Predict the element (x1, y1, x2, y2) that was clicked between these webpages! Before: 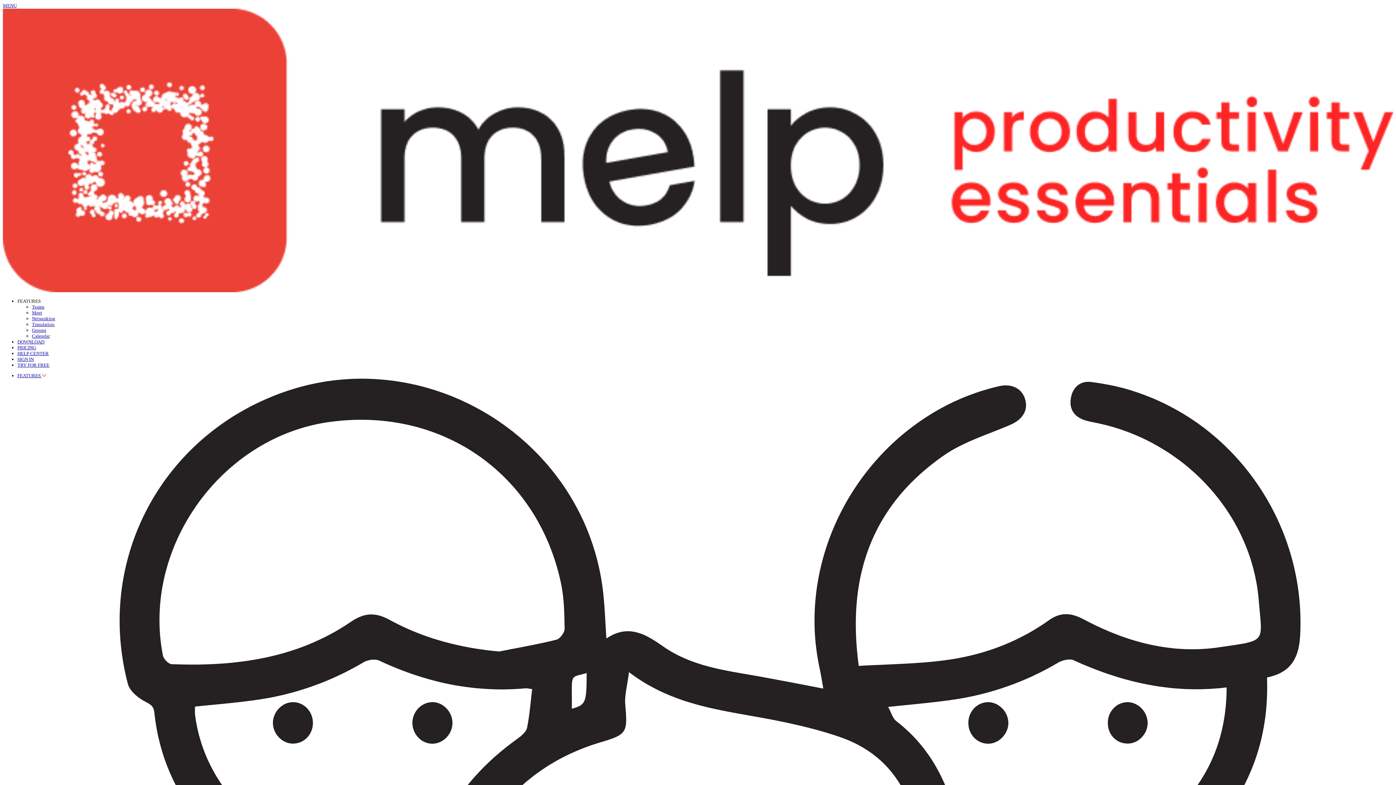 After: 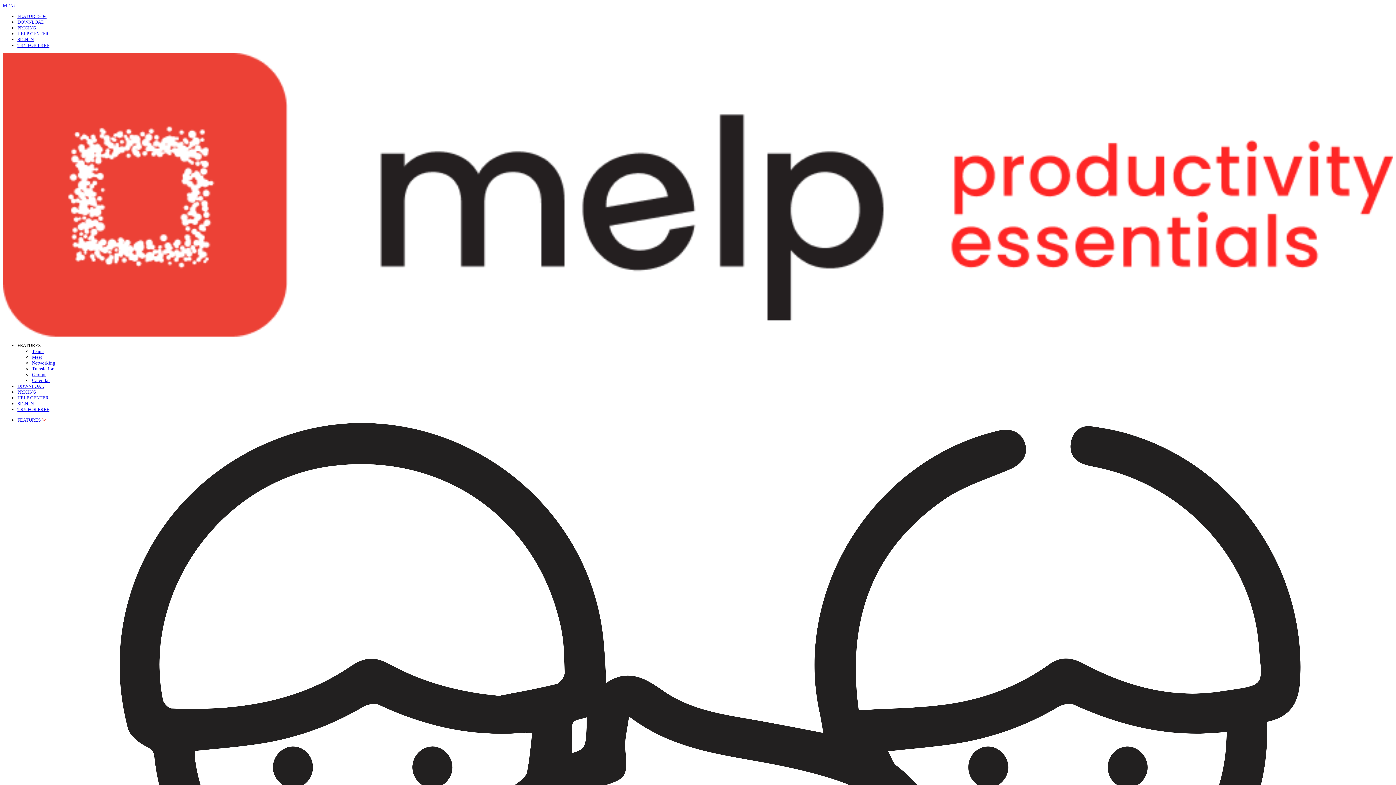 Action: label: MENU bbox: (2, 2, 16, 8)